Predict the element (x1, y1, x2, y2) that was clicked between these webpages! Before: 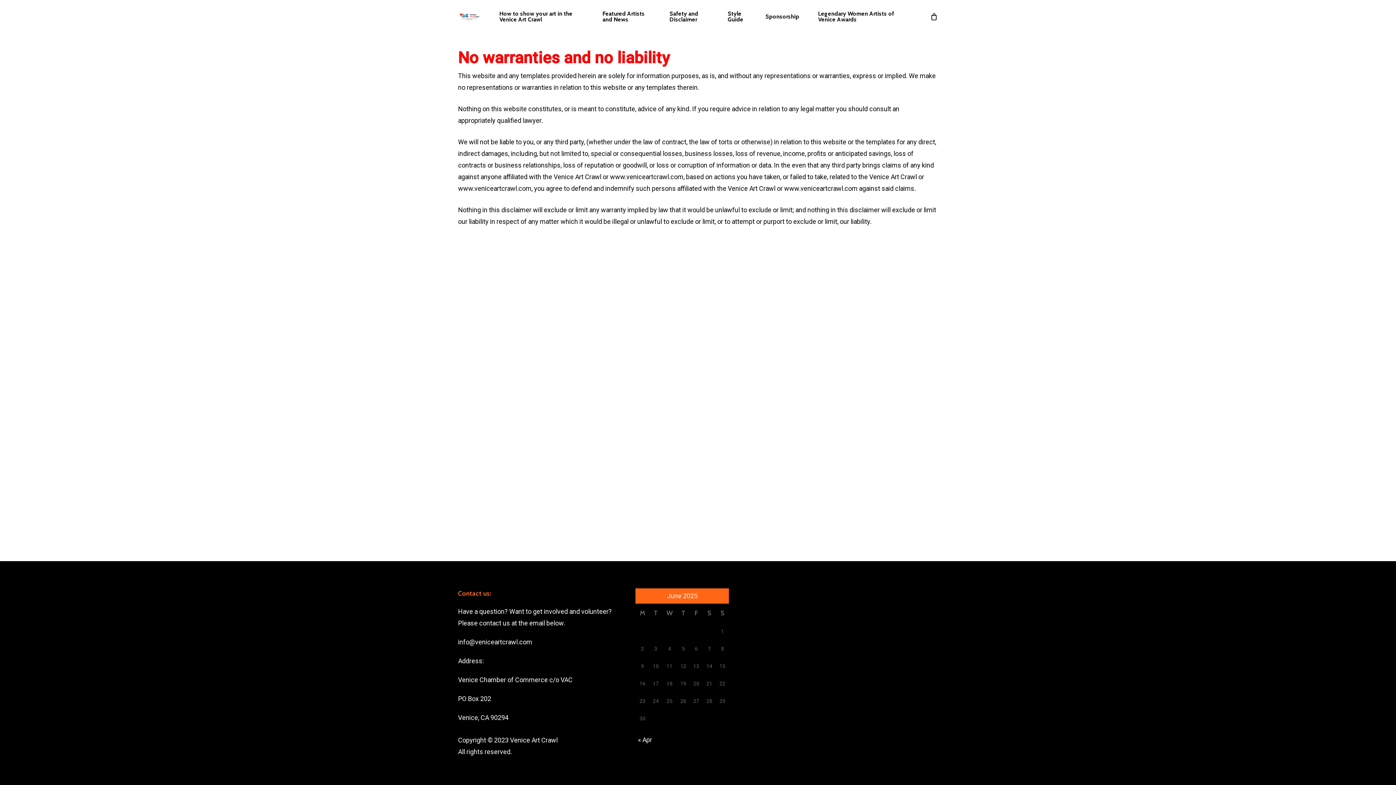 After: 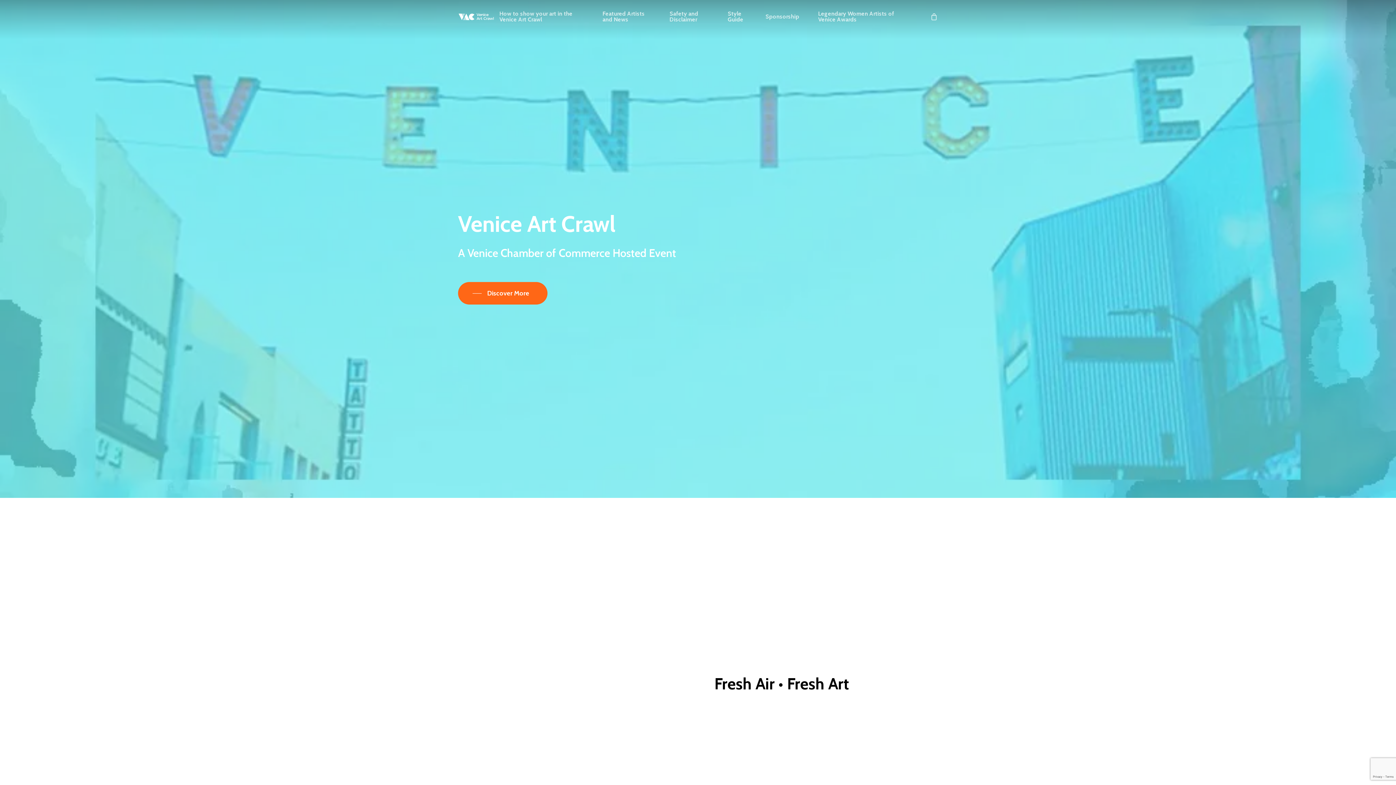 Action: bbox: (458, 12, 480, 21)